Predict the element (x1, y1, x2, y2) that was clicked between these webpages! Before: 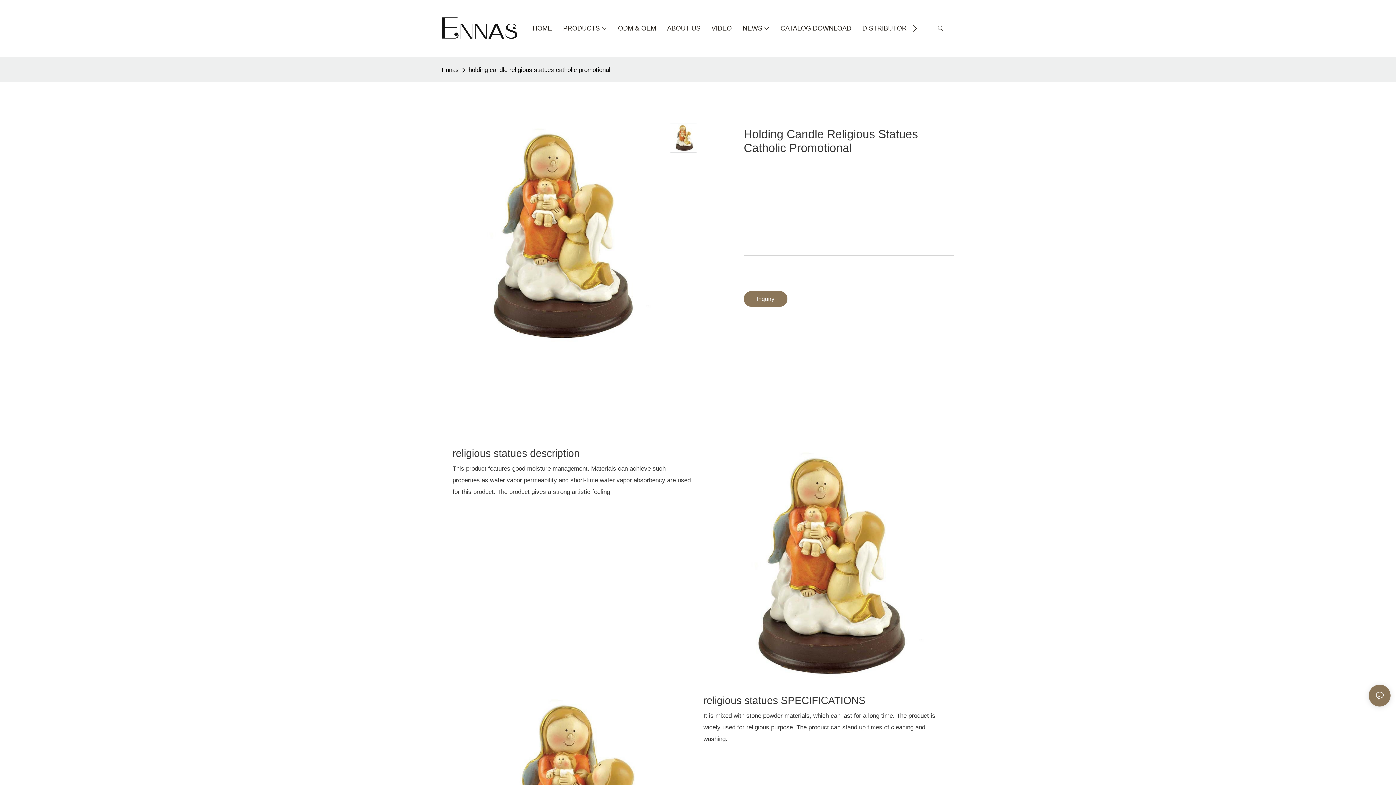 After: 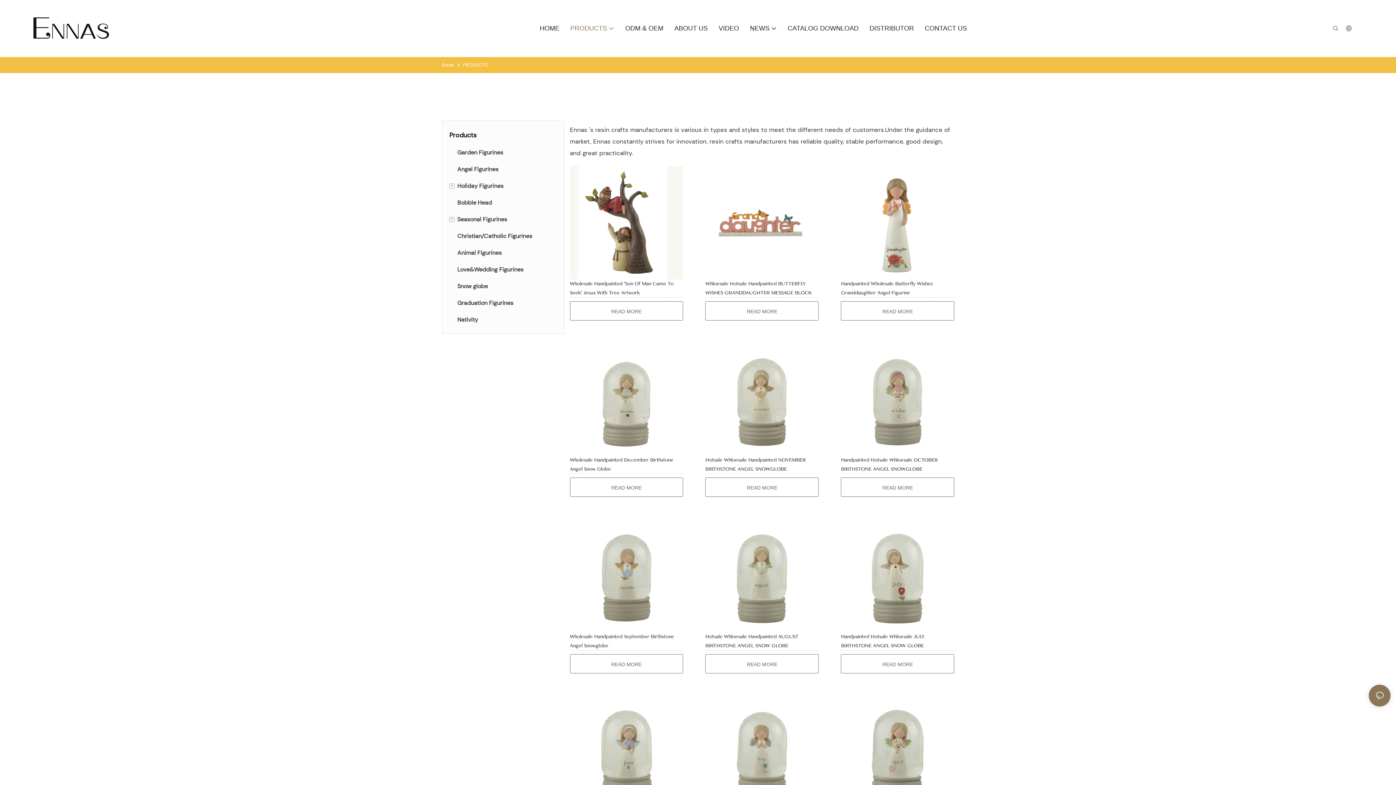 Action: label: PRODUCTS bbox: (509, 23, 553, 33)